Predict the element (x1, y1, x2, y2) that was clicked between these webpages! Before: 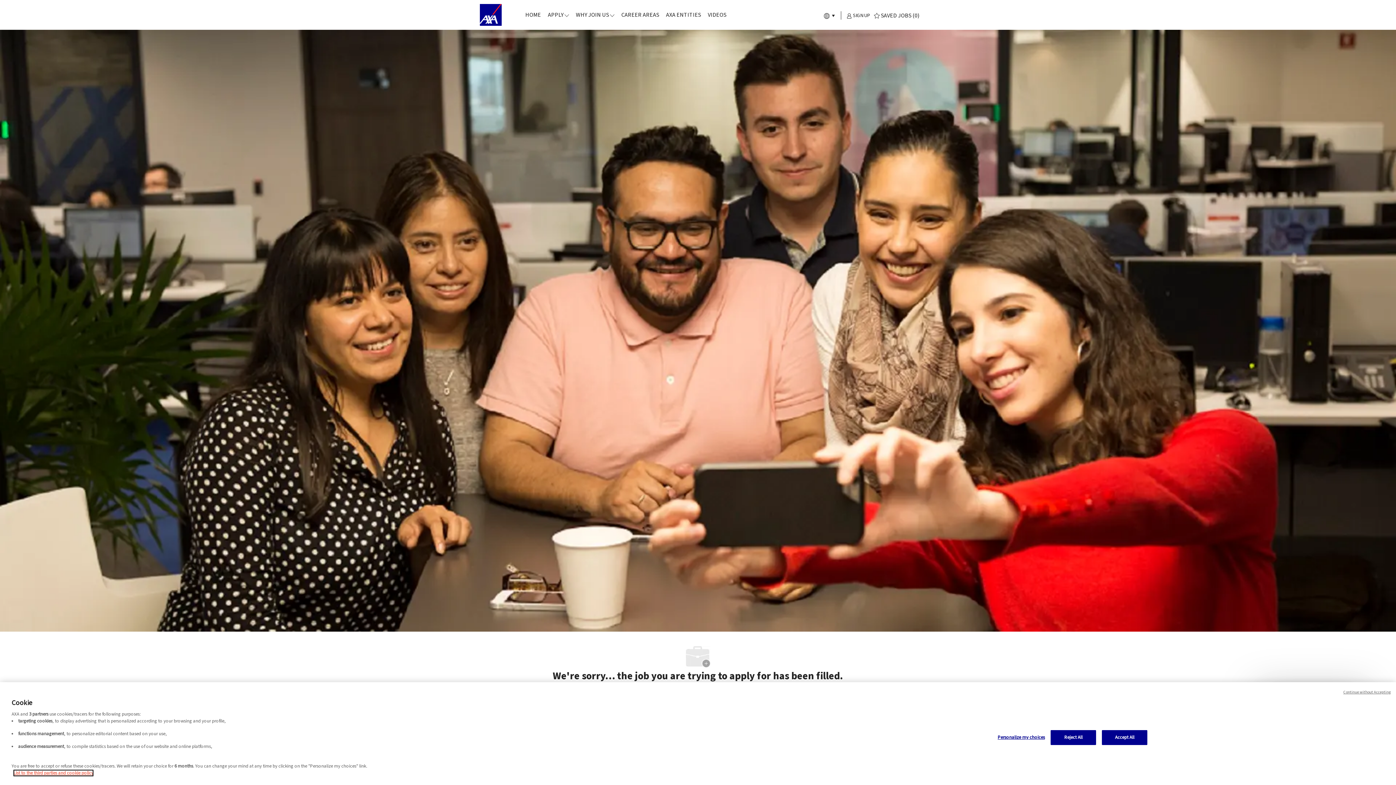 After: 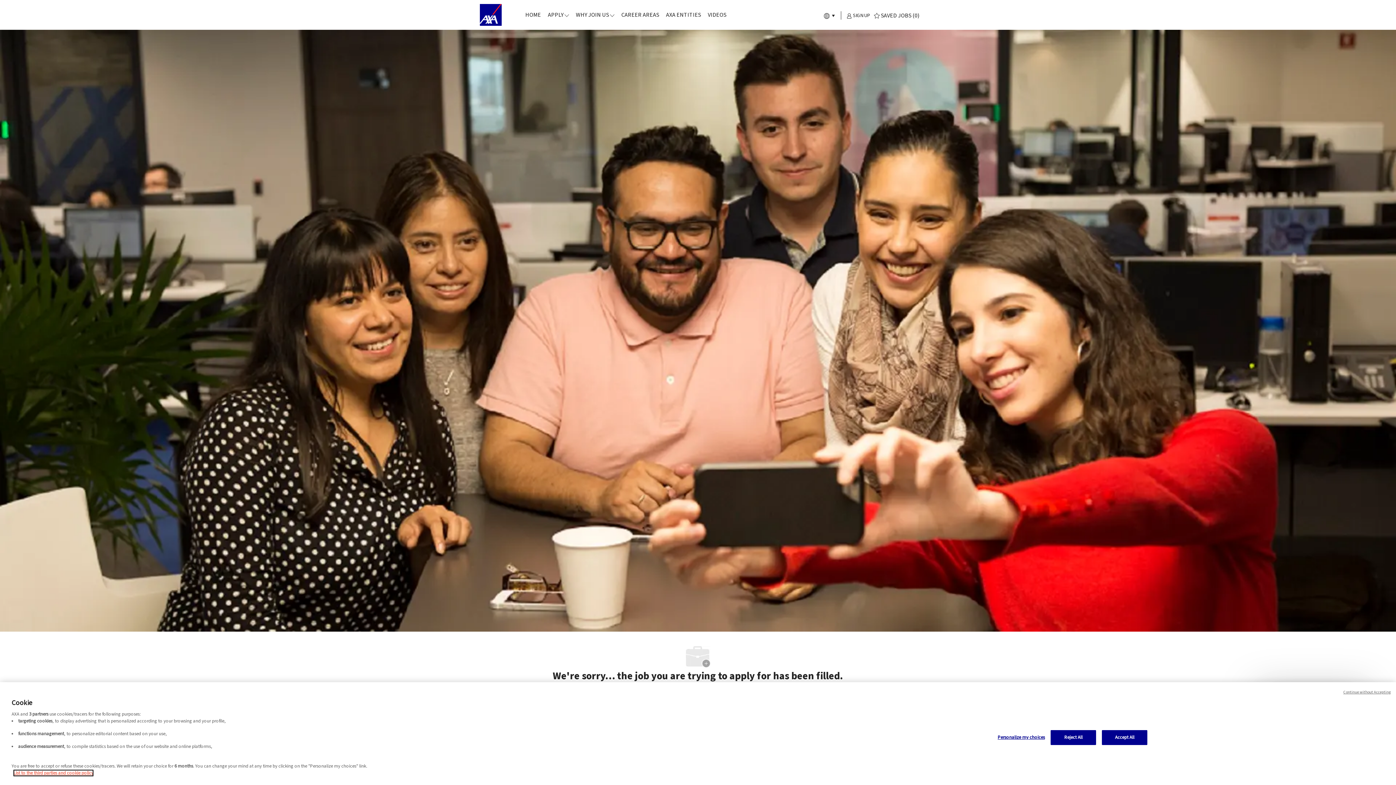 Action: bbox: (13, 770, 93, 776) label: List to the third parties and cookie policy